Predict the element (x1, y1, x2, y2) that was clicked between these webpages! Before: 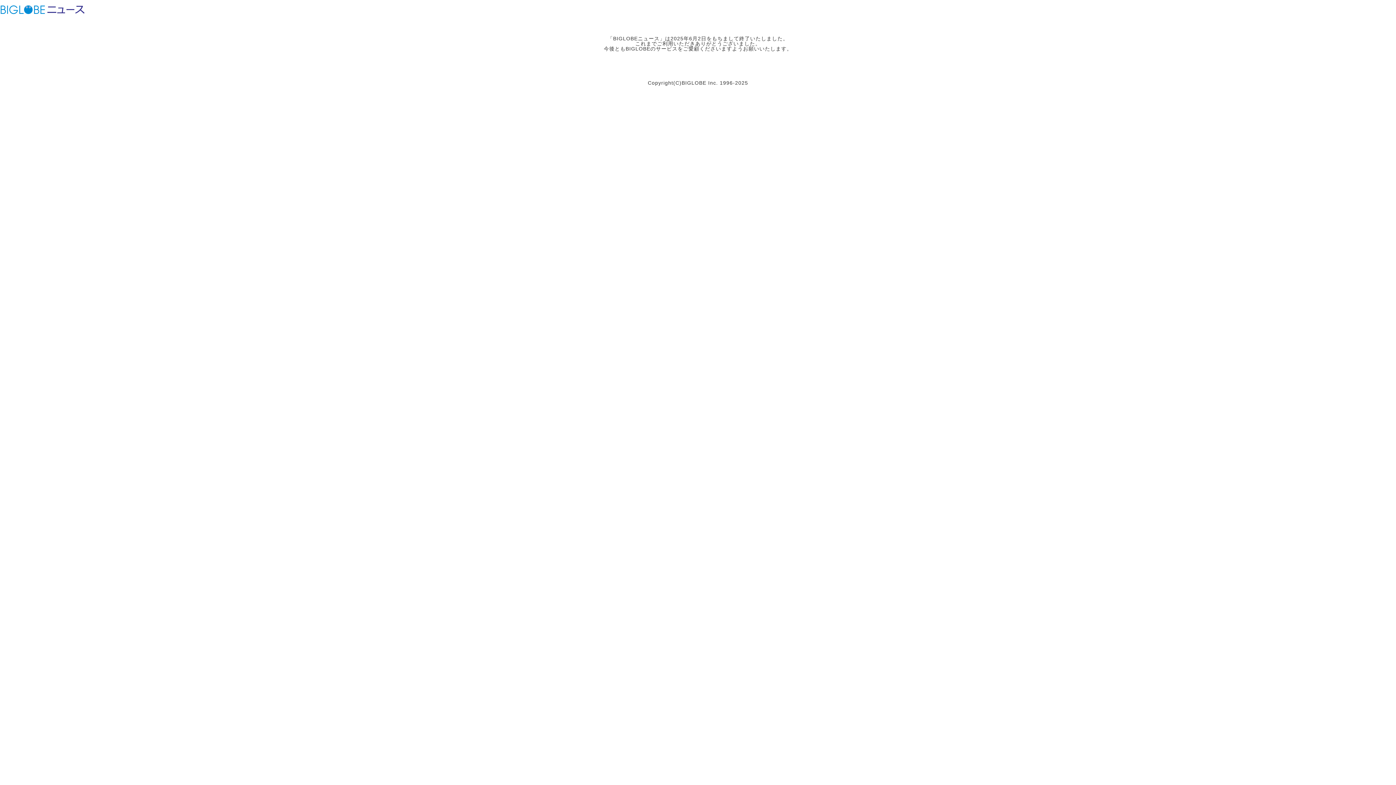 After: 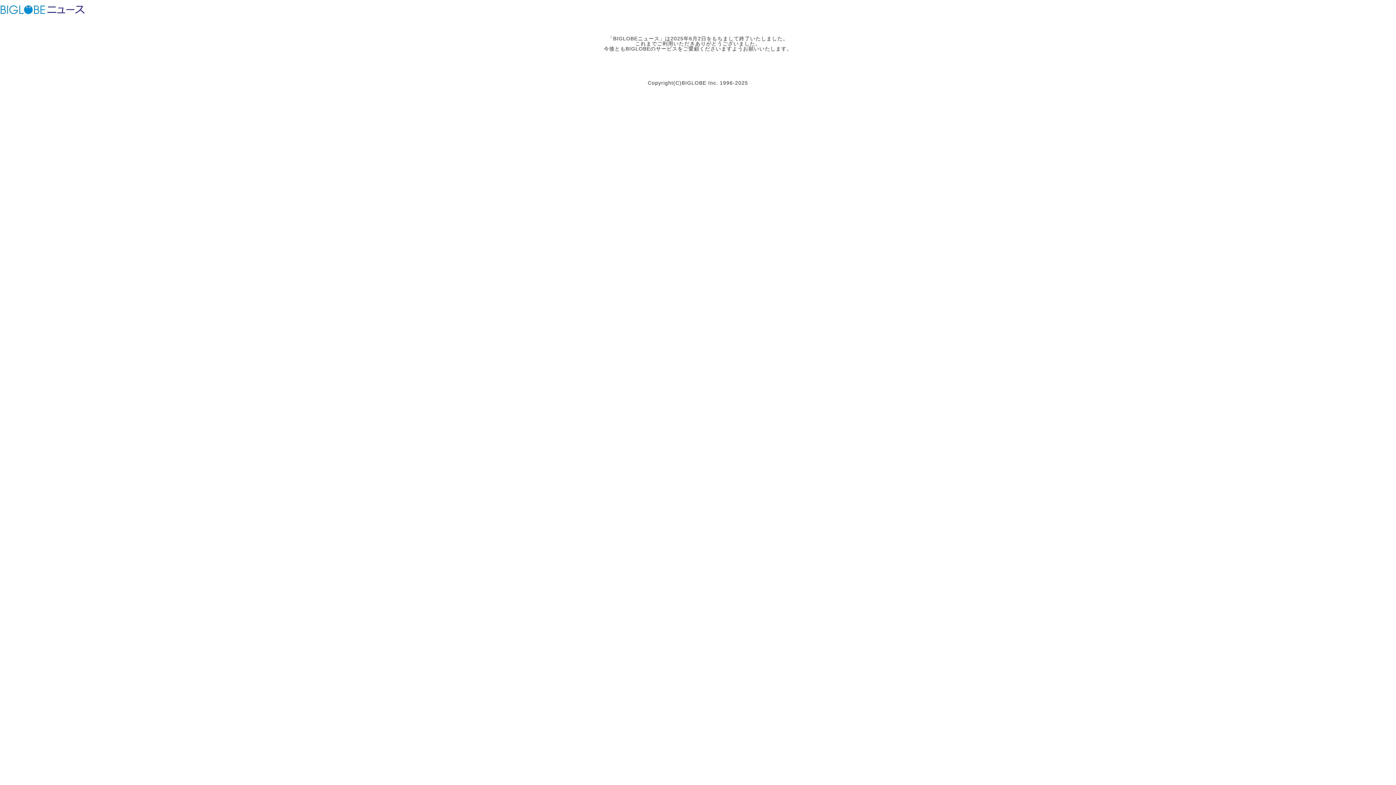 Action: label: BIGLOBEニュース bbox: (46, 3, 85, 15)